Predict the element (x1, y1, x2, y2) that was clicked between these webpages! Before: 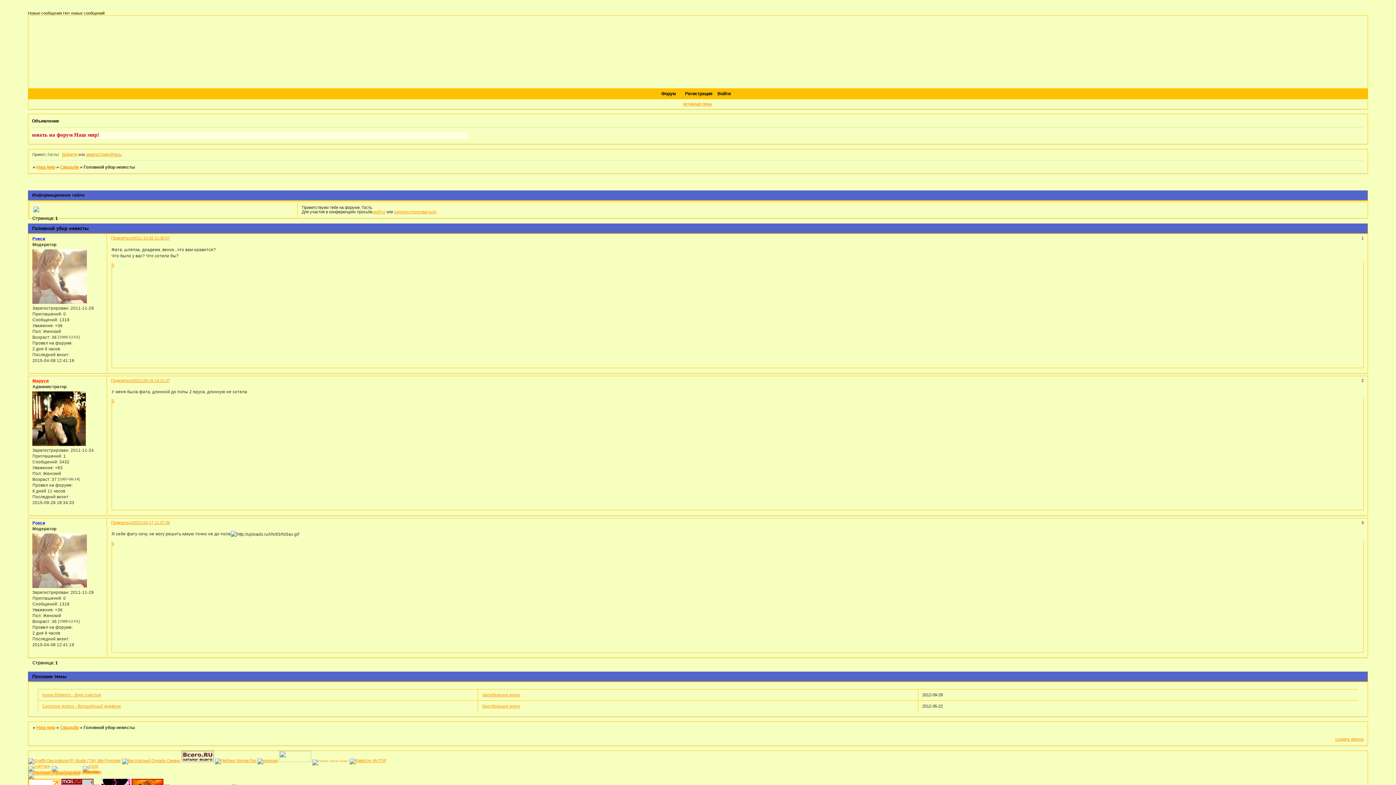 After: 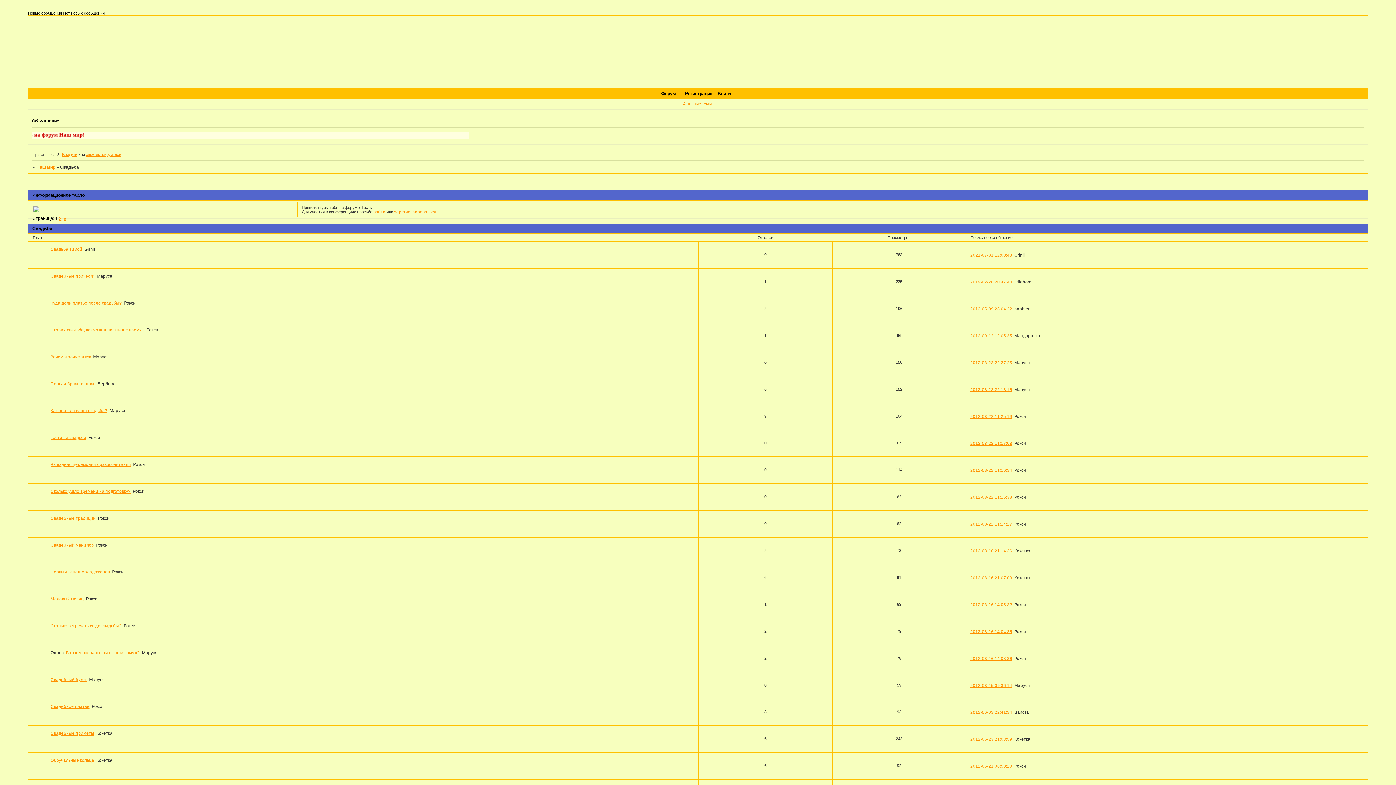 Action: bbox: (59, 725, 78, 730) label: Свадьба